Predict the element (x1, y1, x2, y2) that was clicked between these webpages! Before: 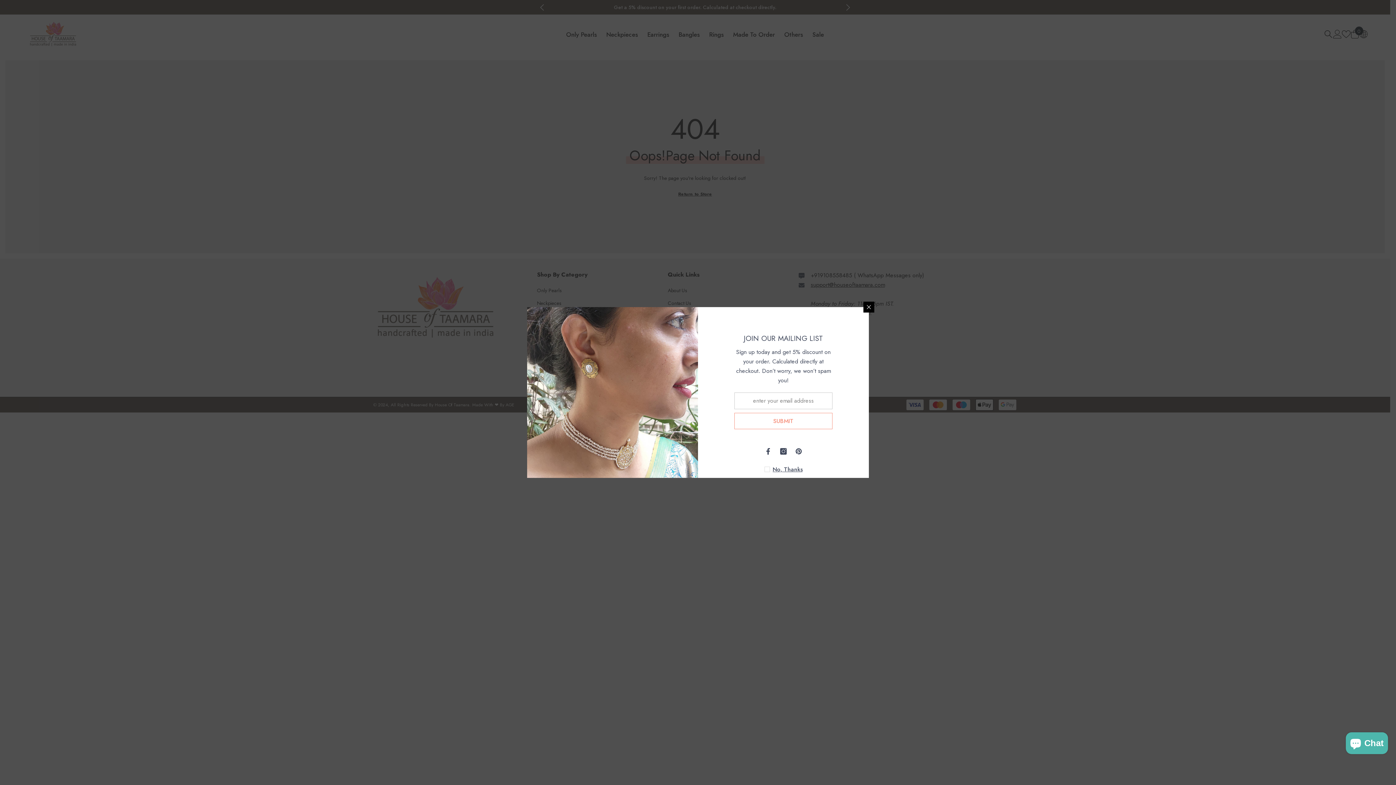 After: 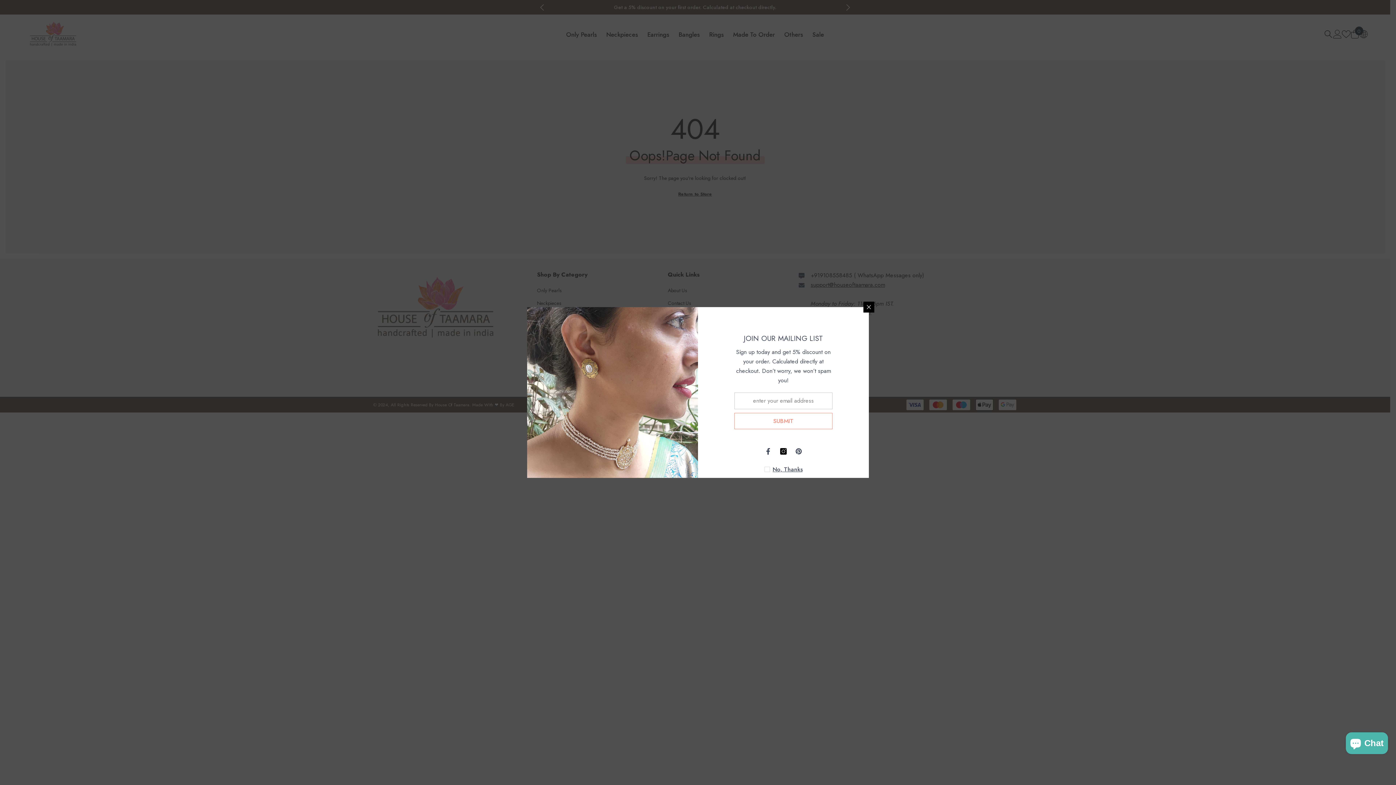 Action: label: Instagram bbox: (776, 444, 791, 459)